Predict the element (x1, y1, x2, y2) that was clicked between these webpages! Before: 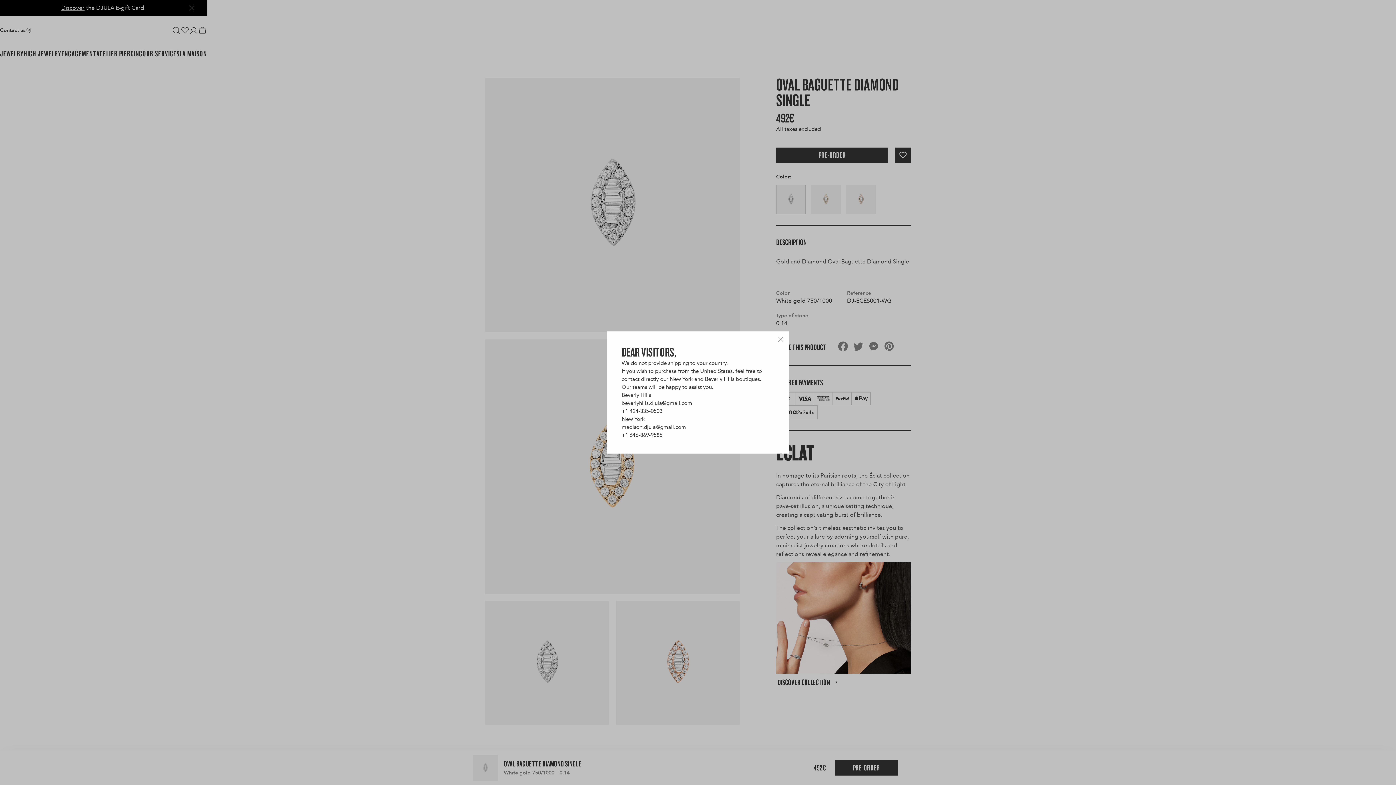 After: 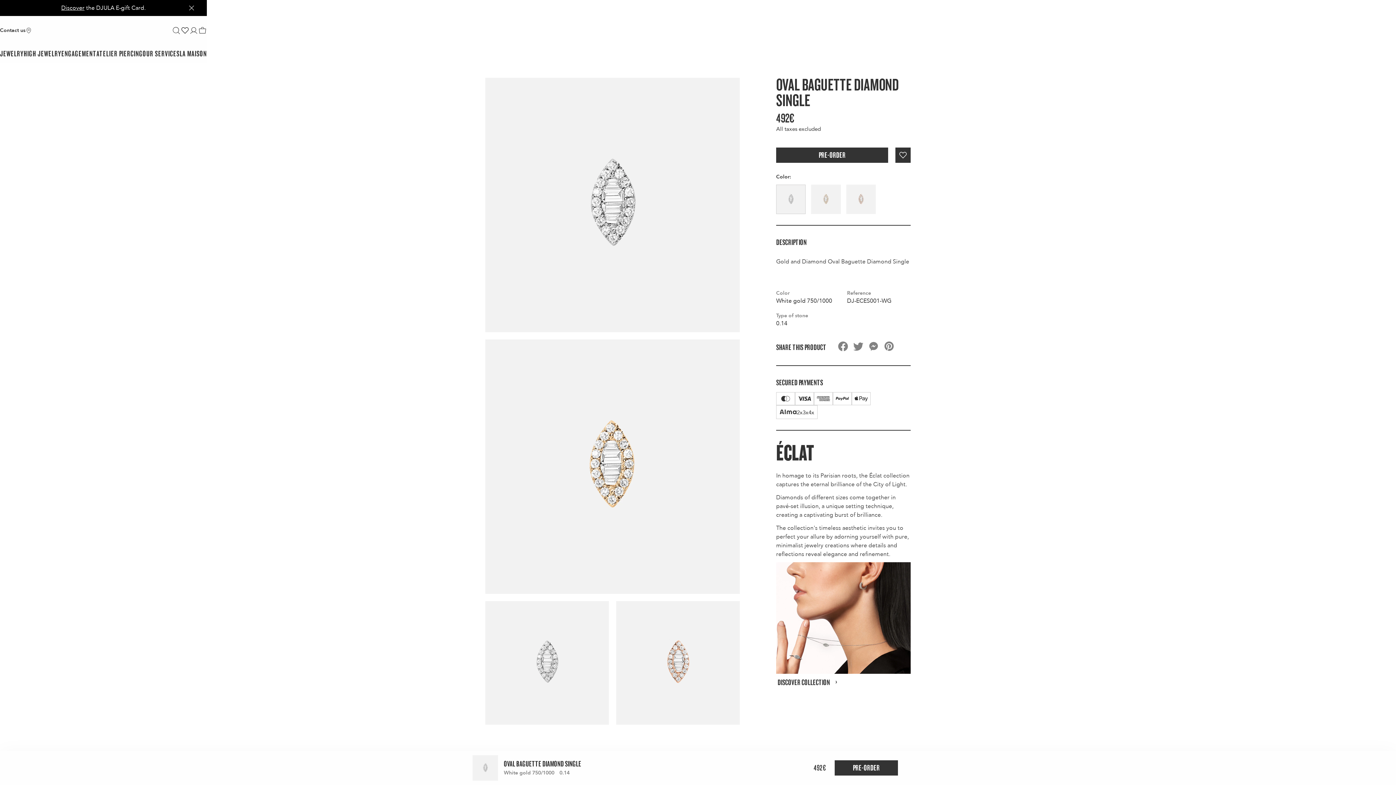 Action: bbox: (776, 335, 785, 344) label: Close